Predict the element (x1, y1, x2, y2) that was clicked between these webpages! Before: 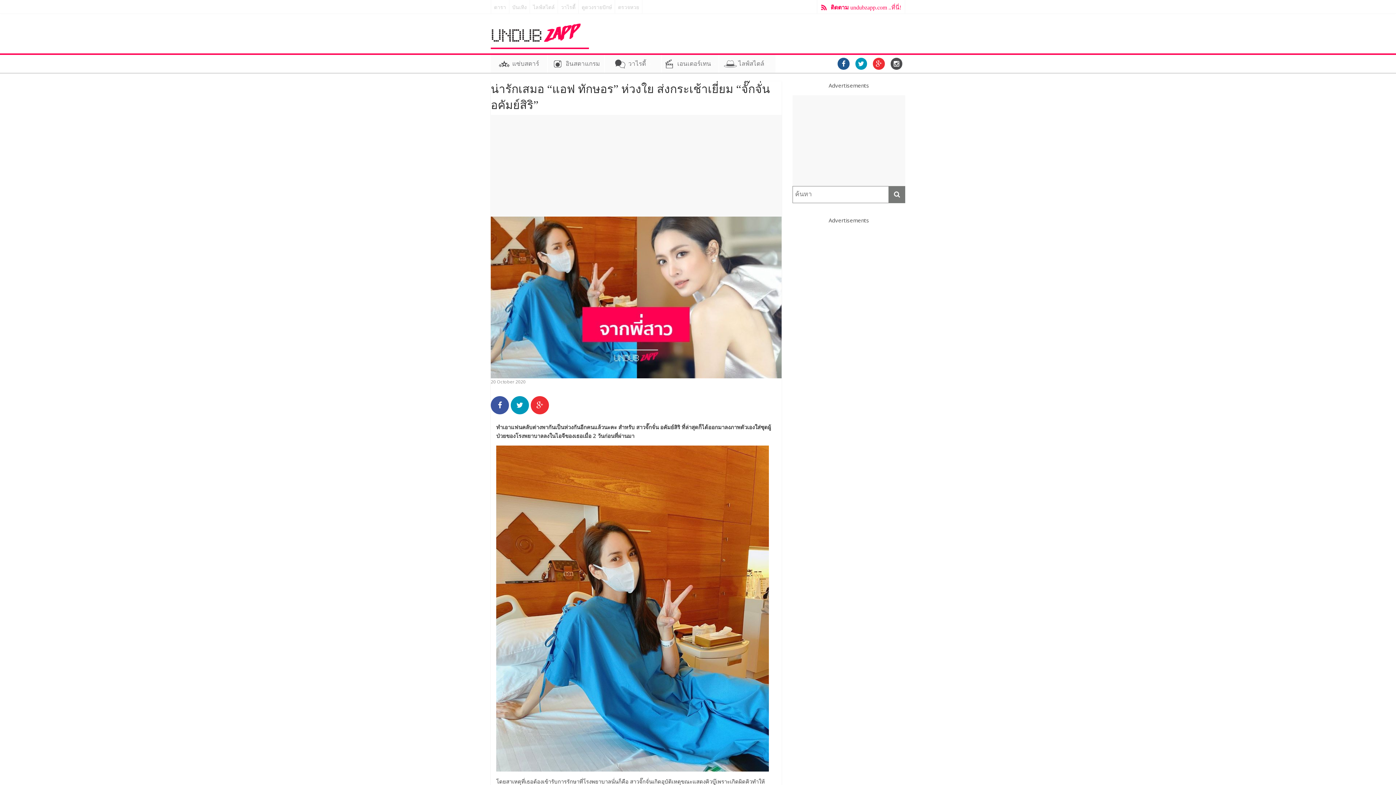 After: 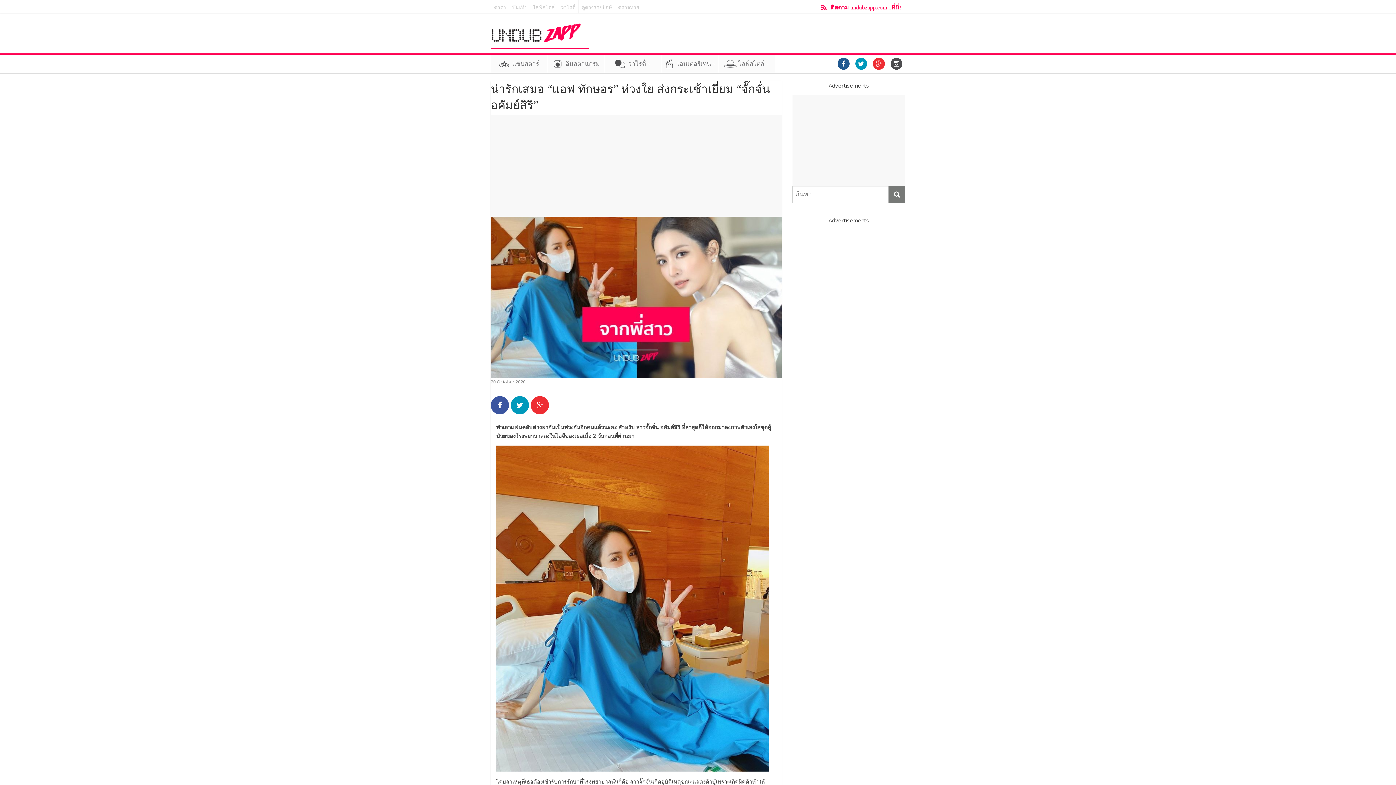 Action: label: 20 October 2020 bbox: (490, 378, 525, 385)